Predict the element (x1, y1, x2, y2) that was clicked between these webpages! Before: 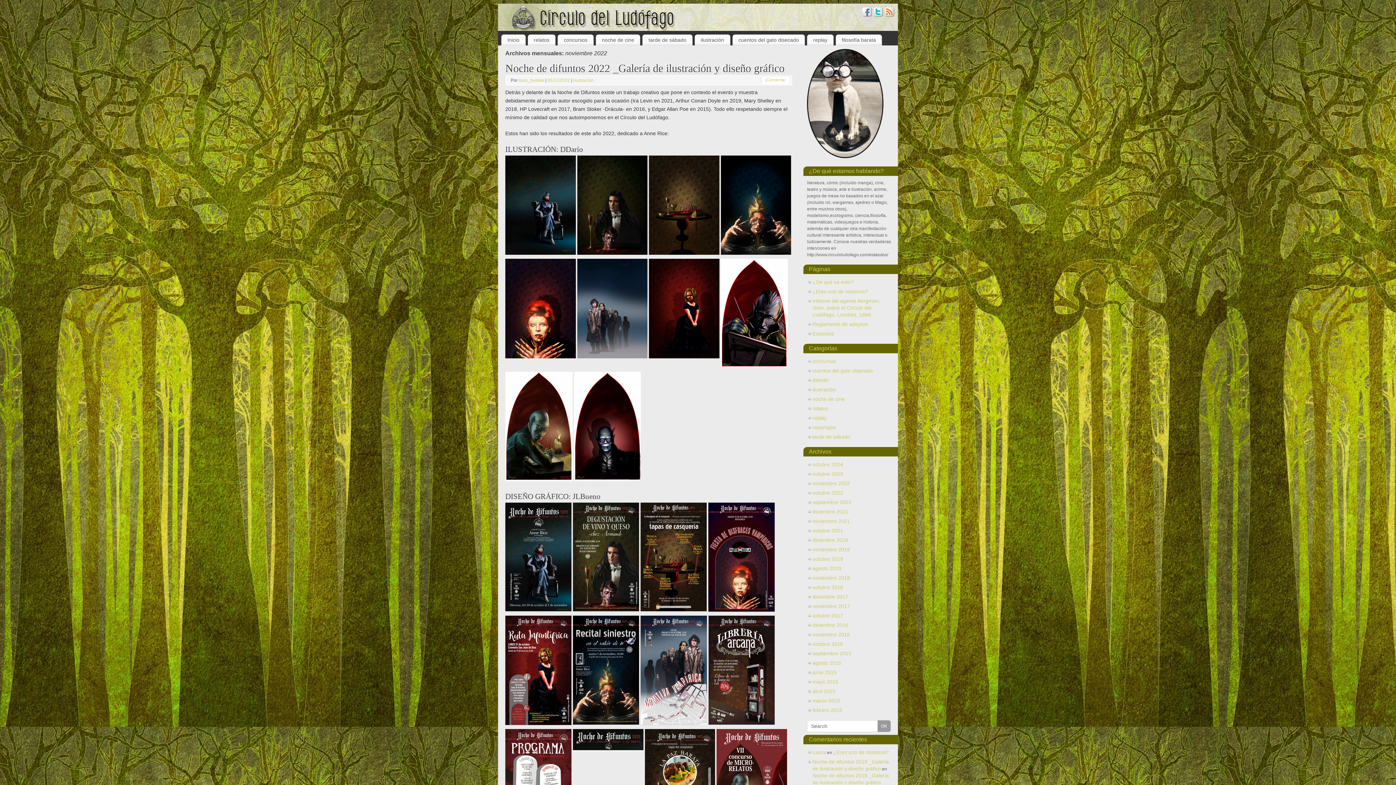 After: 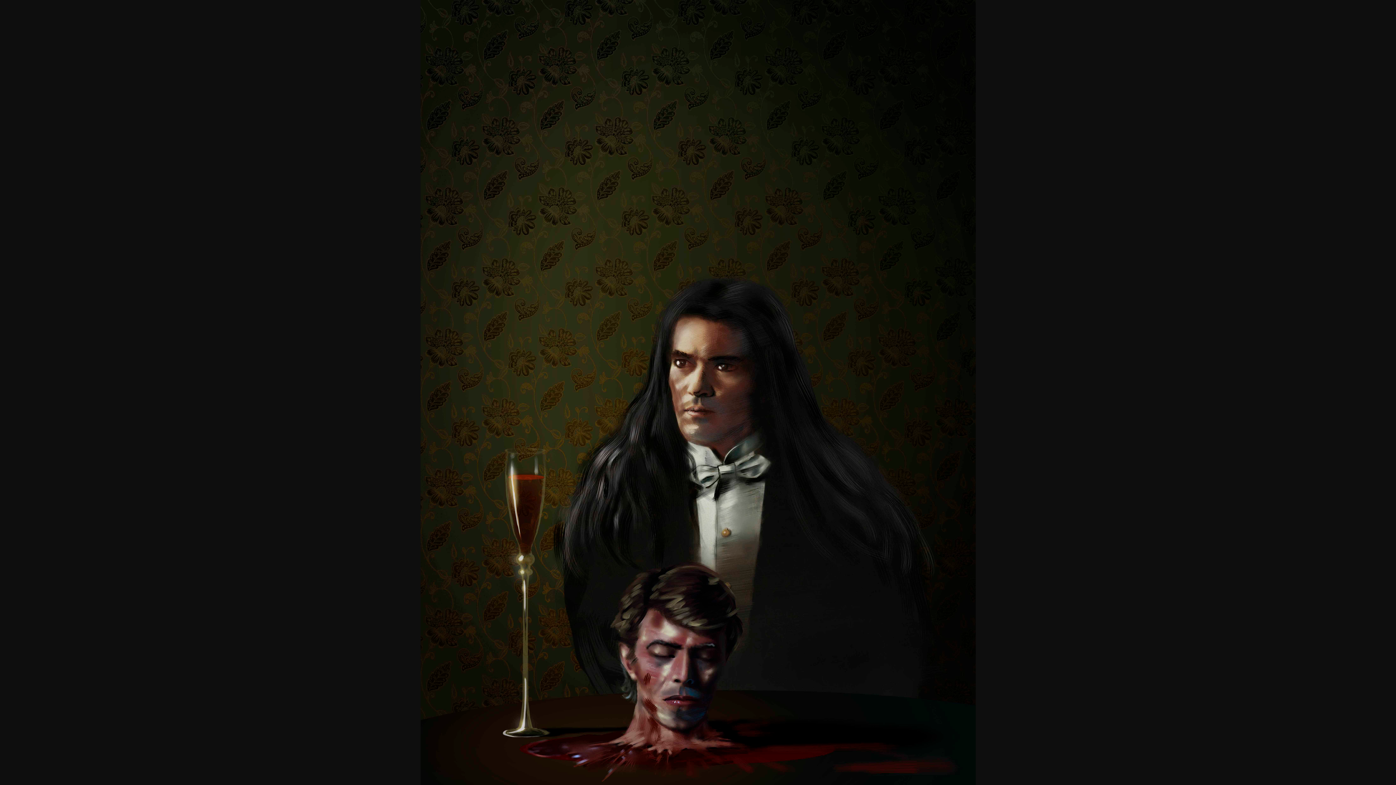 Action: bbox: (577, 250, 647, 256)